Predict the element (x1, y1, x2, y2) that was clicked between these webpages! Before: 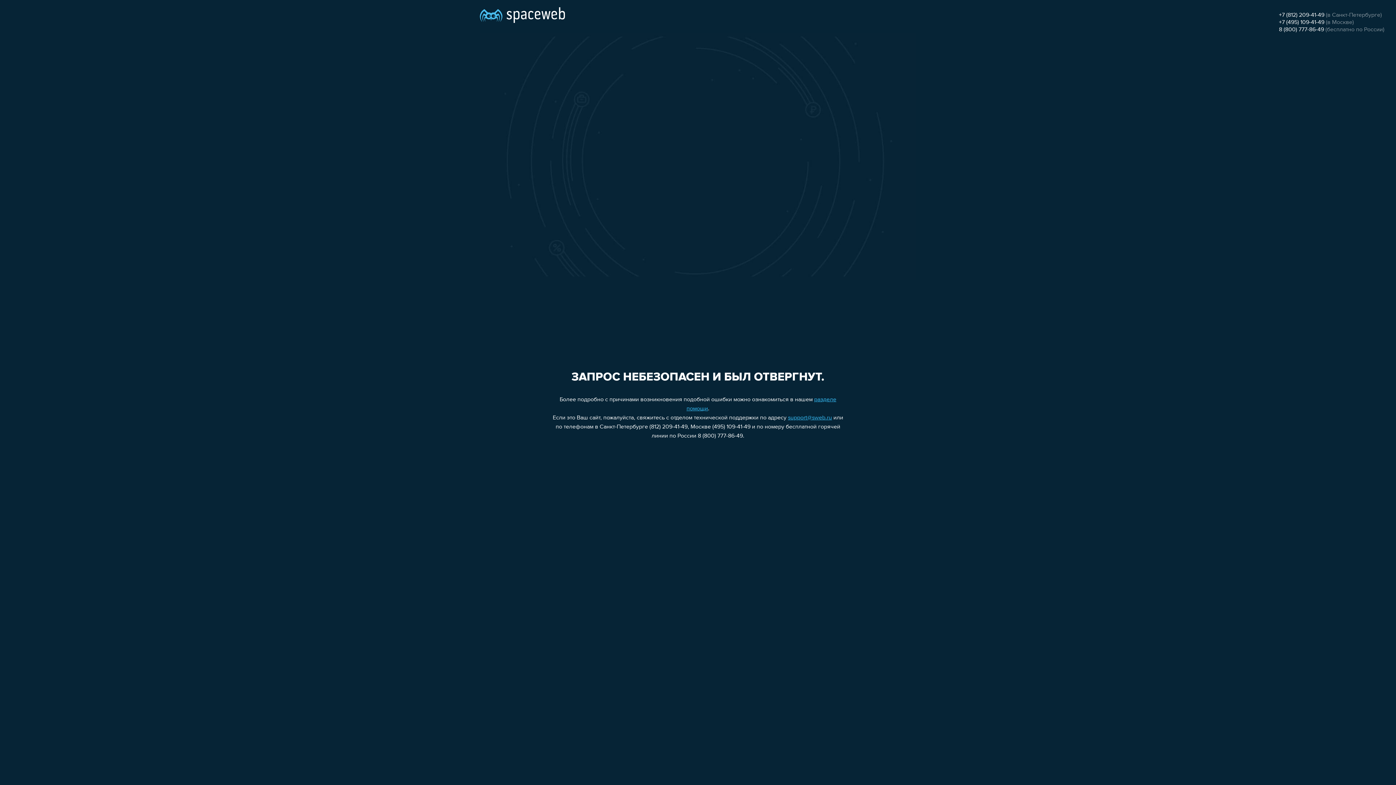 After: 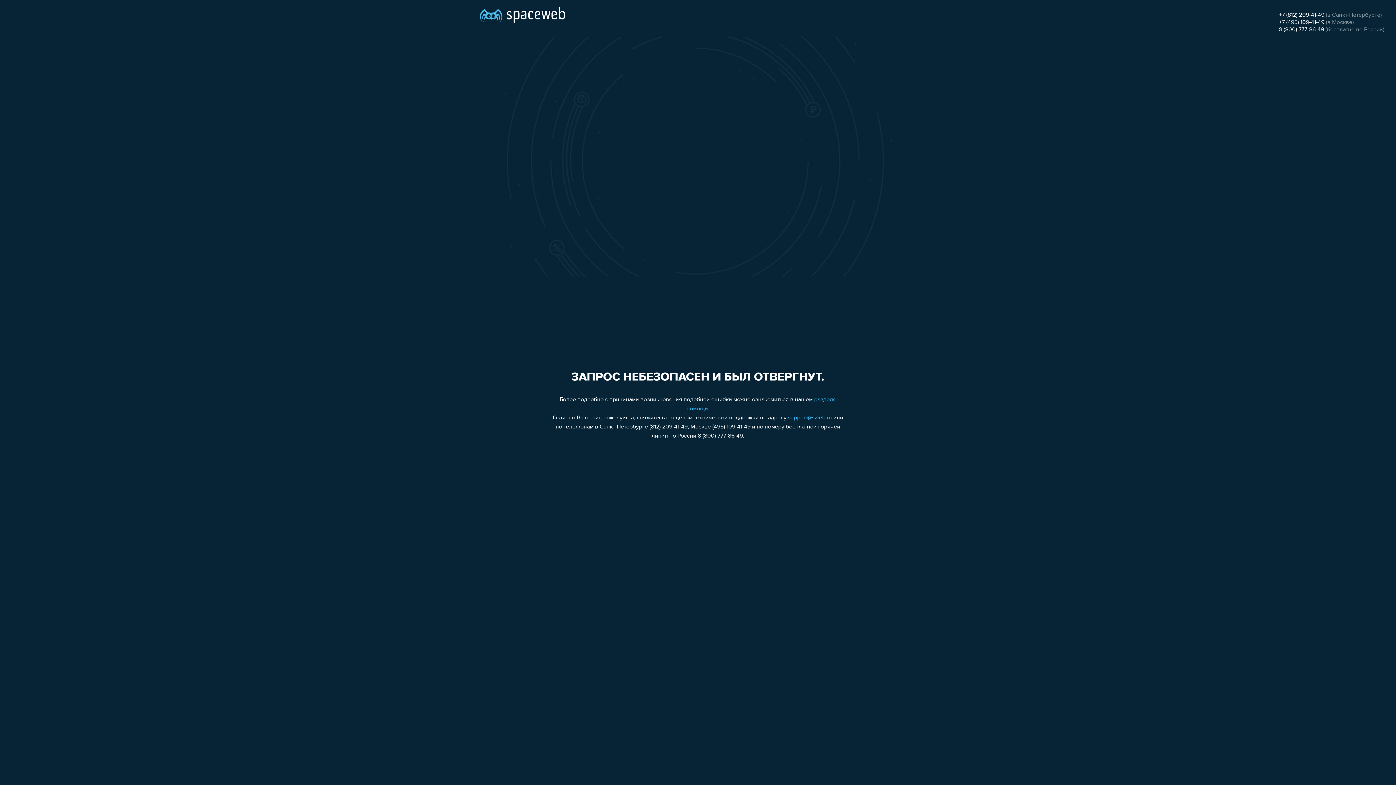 Action: label: +7 (495) 109-41-49 bbox: (1279, 19, 1324, 25)